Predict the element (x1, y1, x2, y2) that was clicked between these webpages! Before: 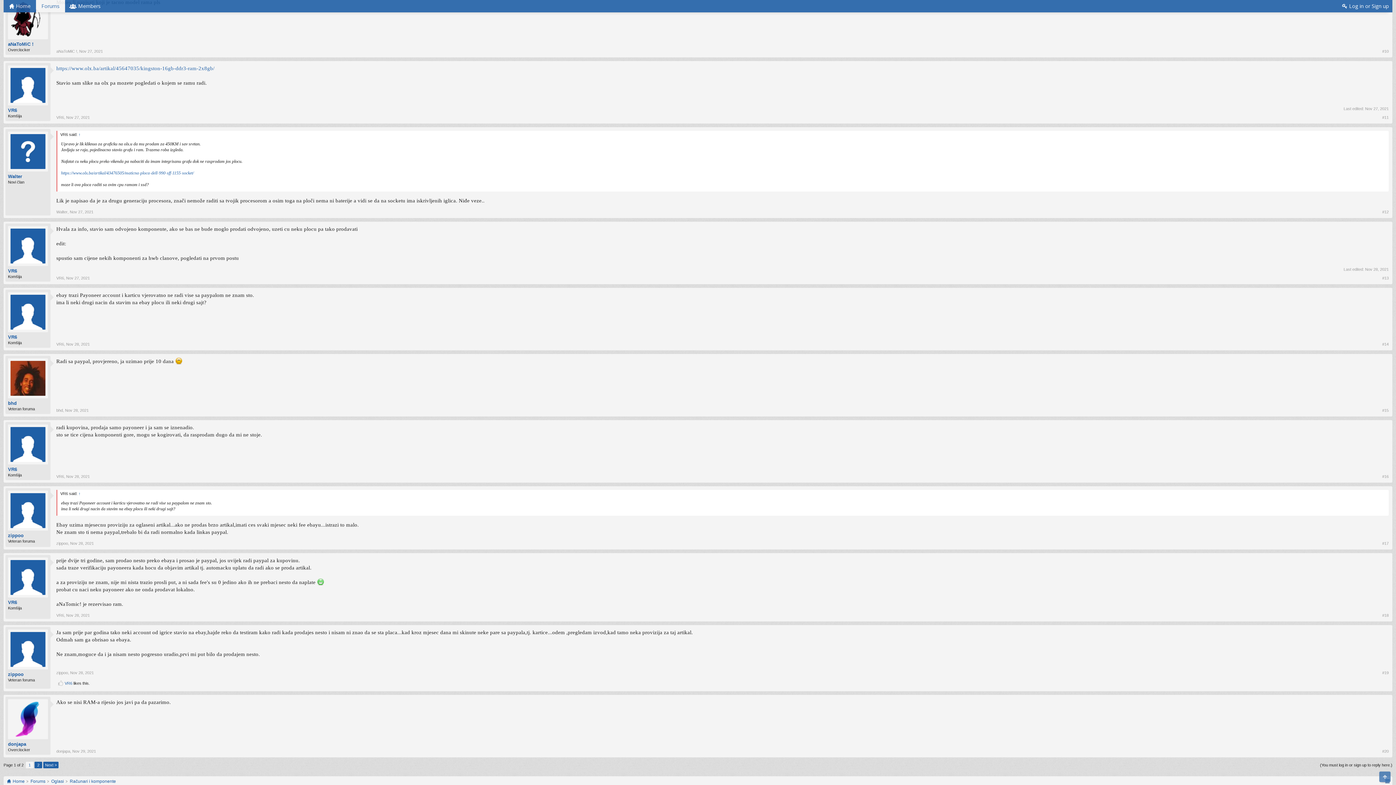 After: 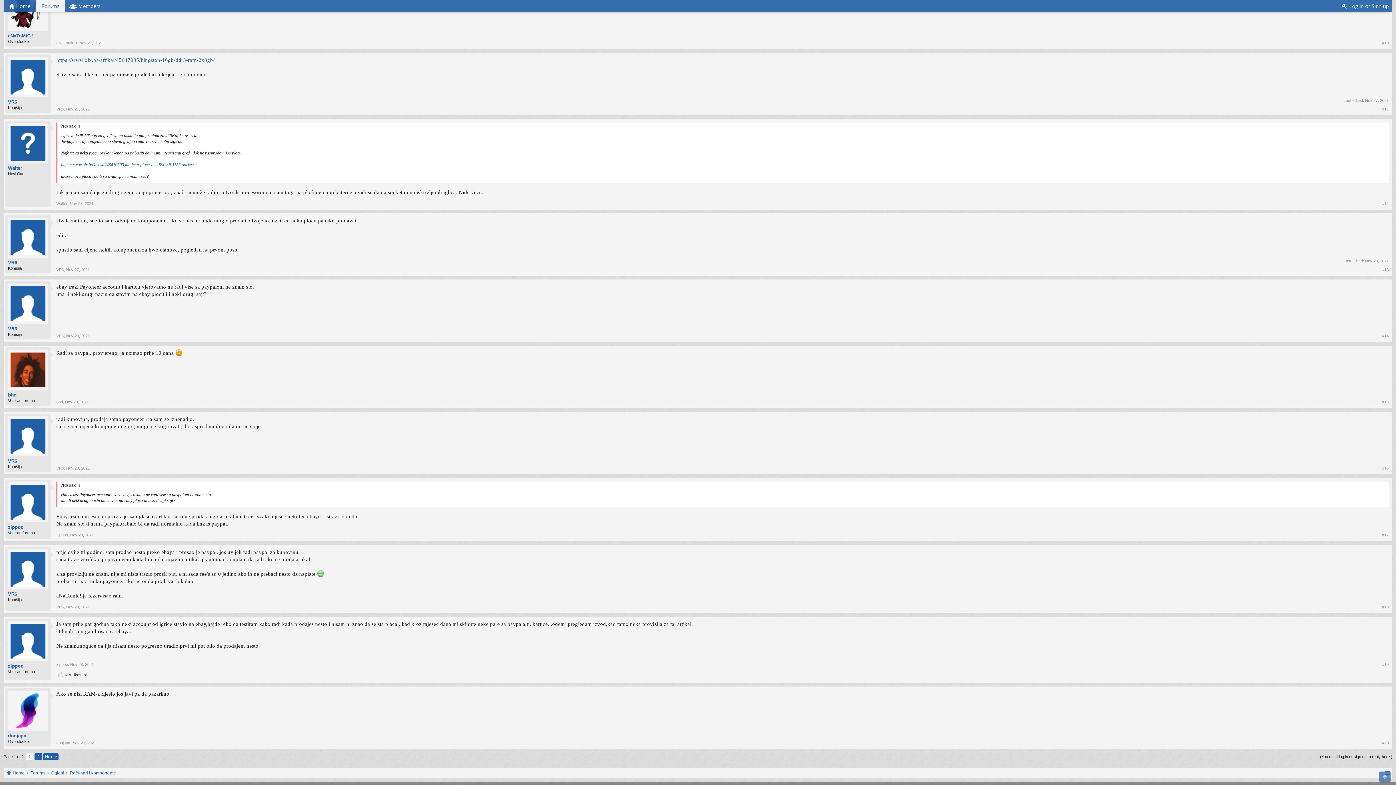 Action: bbox: (66, 115, 89, 119) label: Nov 27, 2021